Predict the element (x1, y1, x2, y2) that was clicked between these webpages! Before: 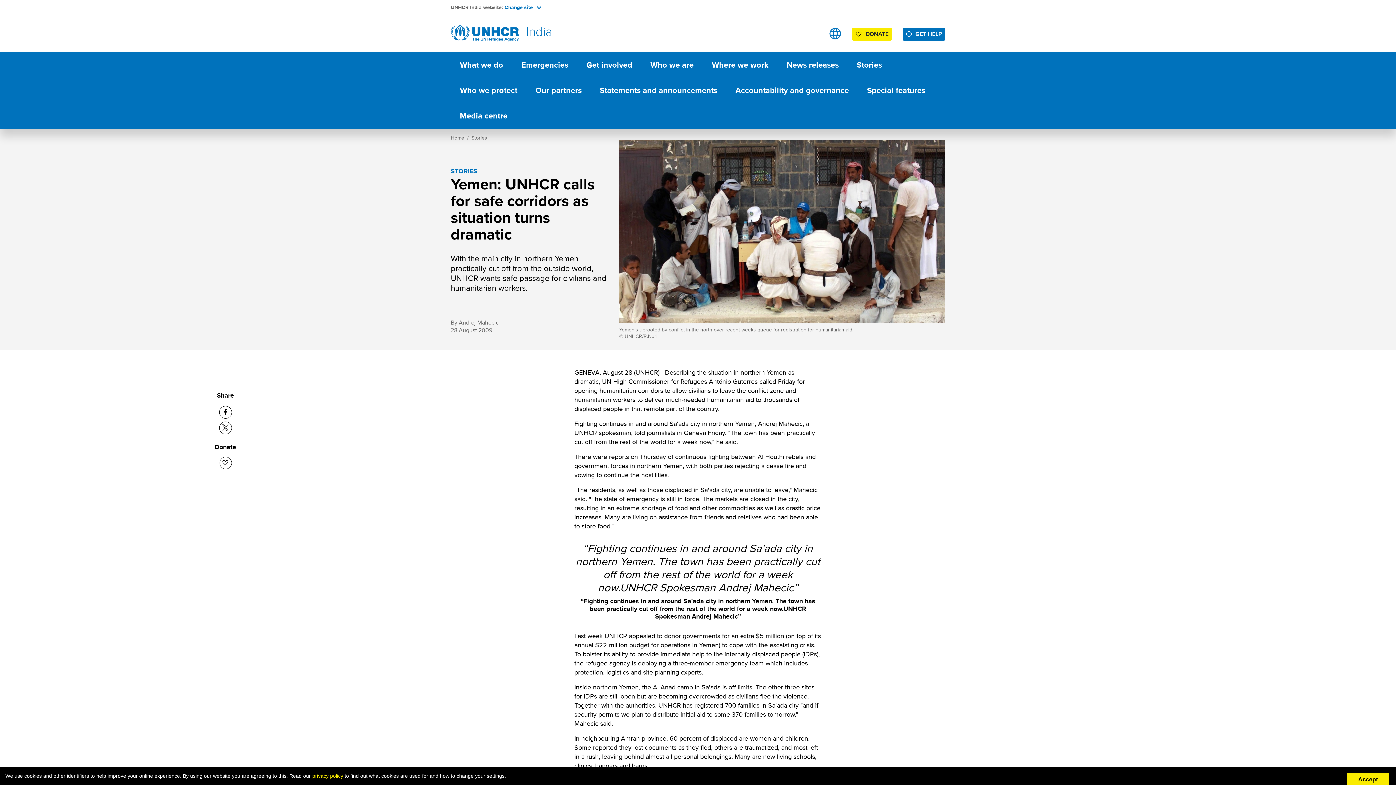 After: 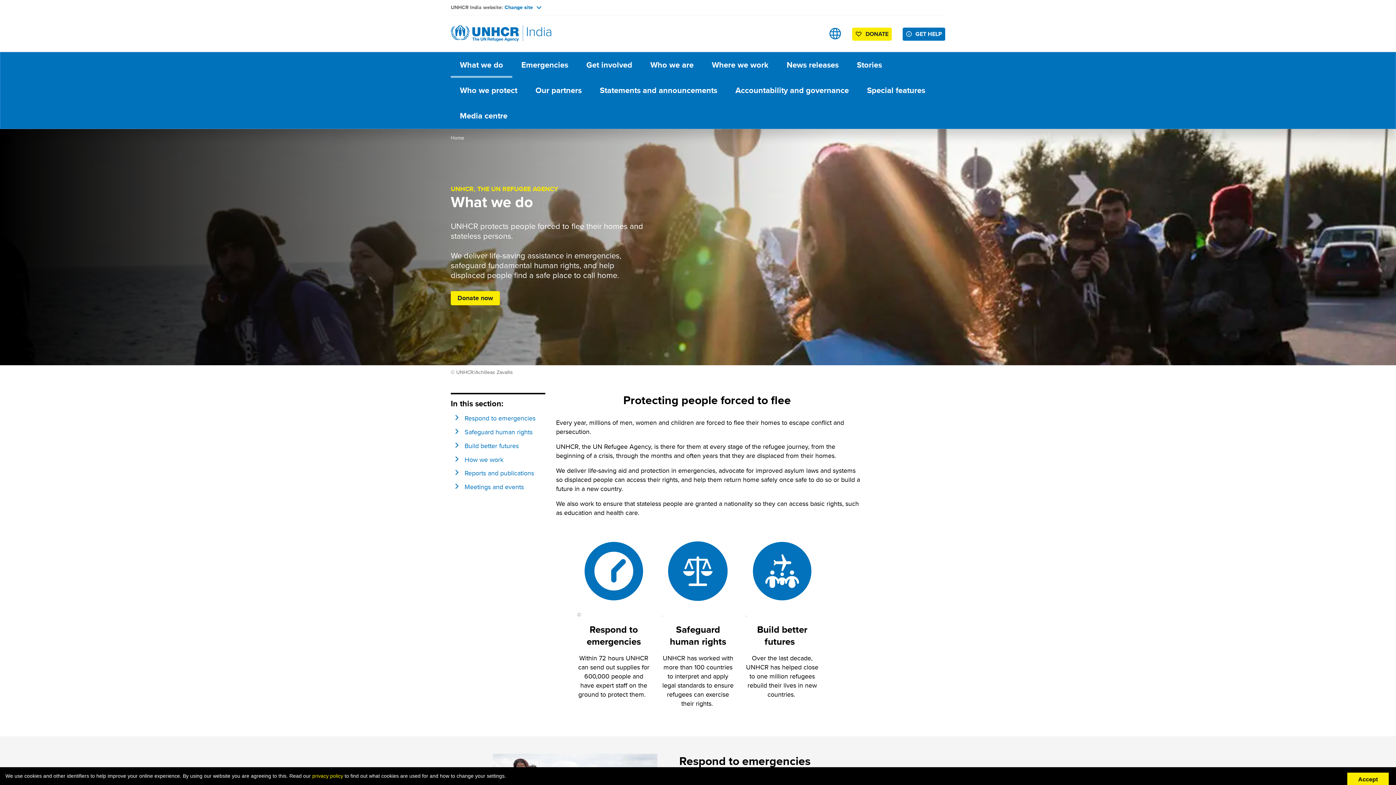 Action: label: What we do bbox: (450, 52, 512, 77)